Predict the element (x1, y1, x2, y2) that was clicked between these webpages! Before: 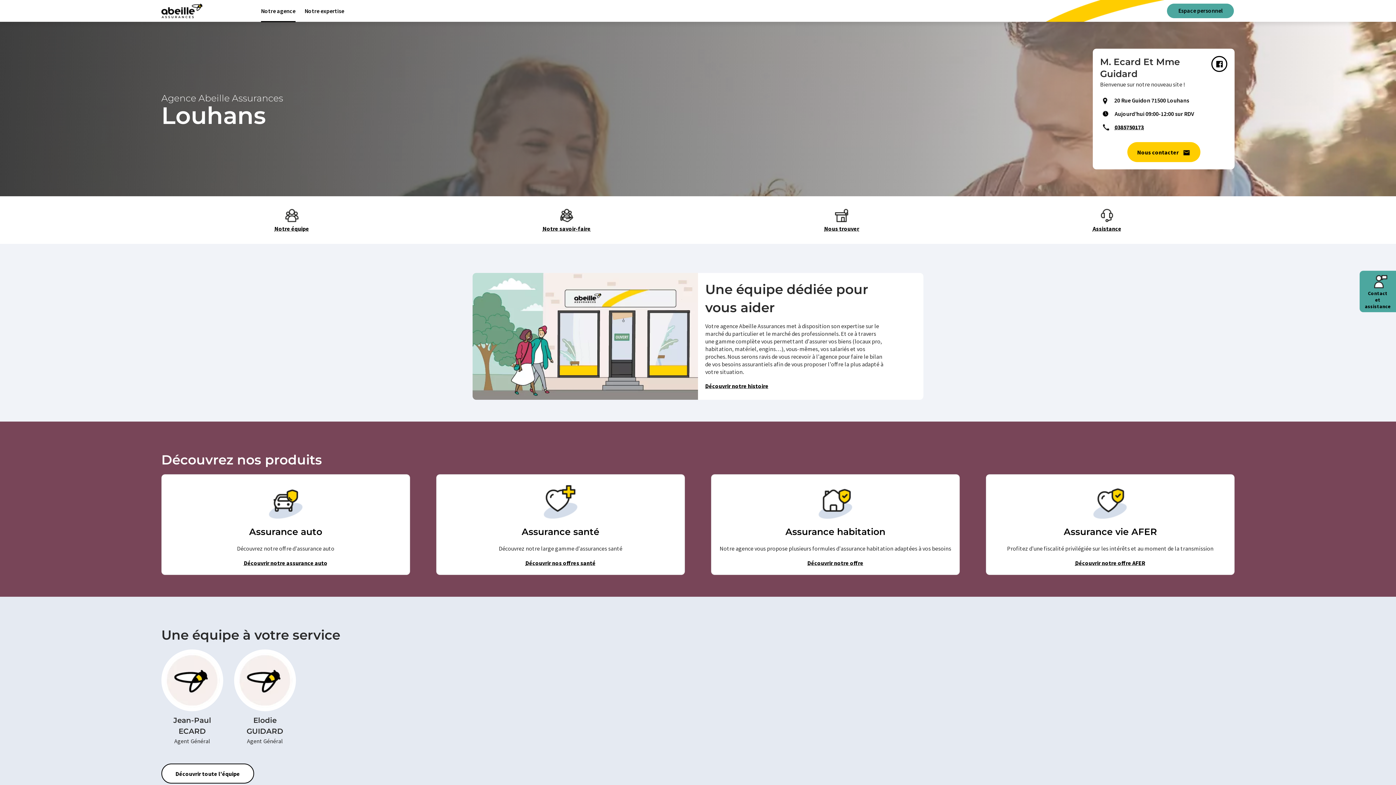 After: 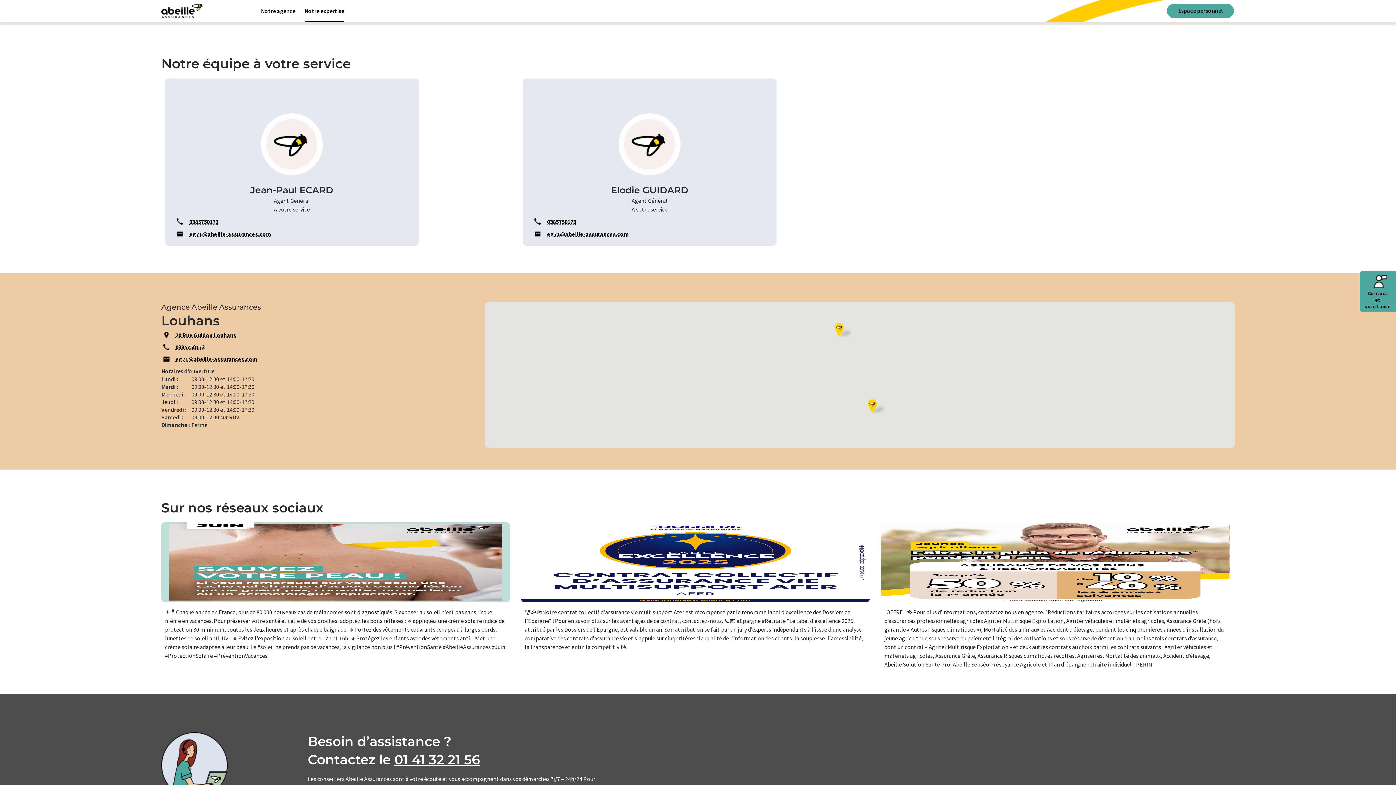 Action: label: Découvrir toute l’équipe bbox: (161, 764, 254, 784)